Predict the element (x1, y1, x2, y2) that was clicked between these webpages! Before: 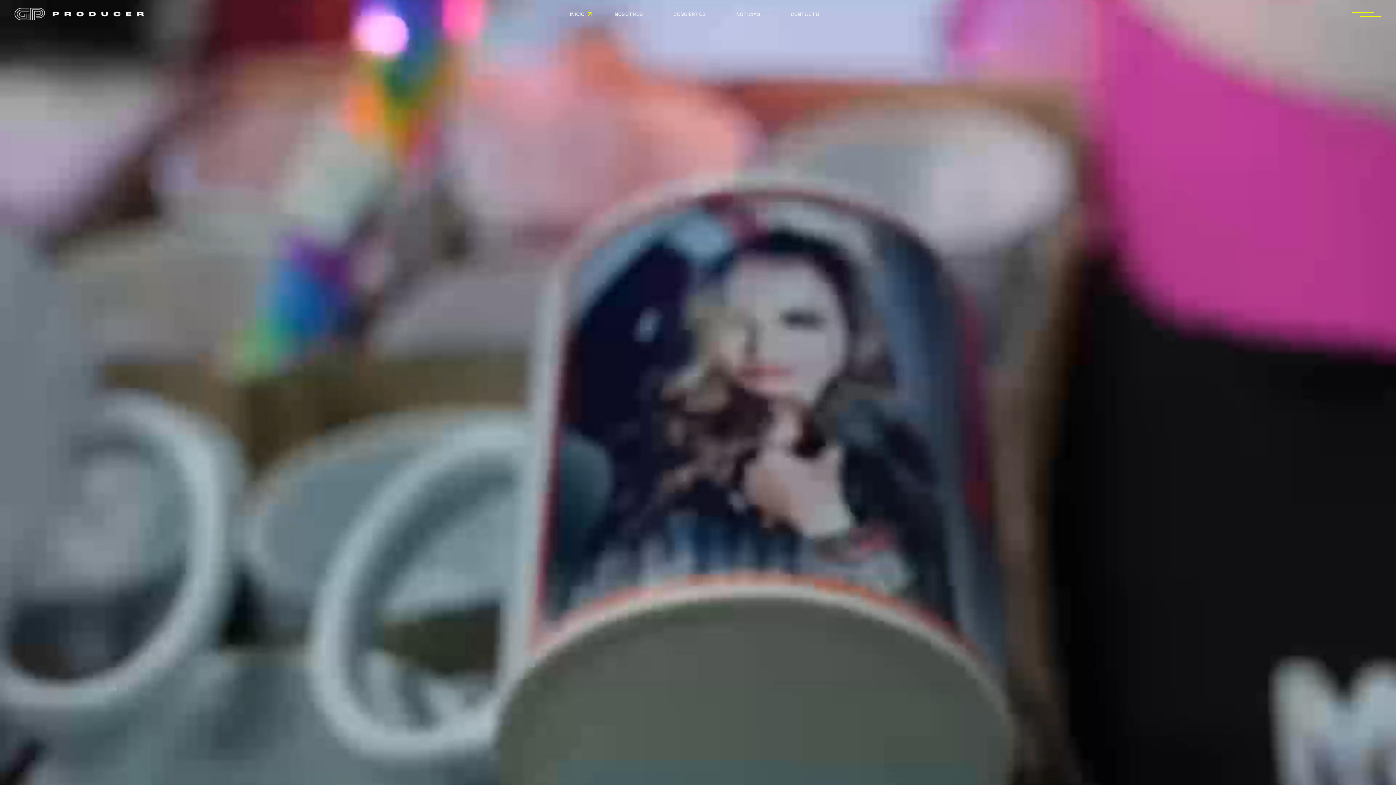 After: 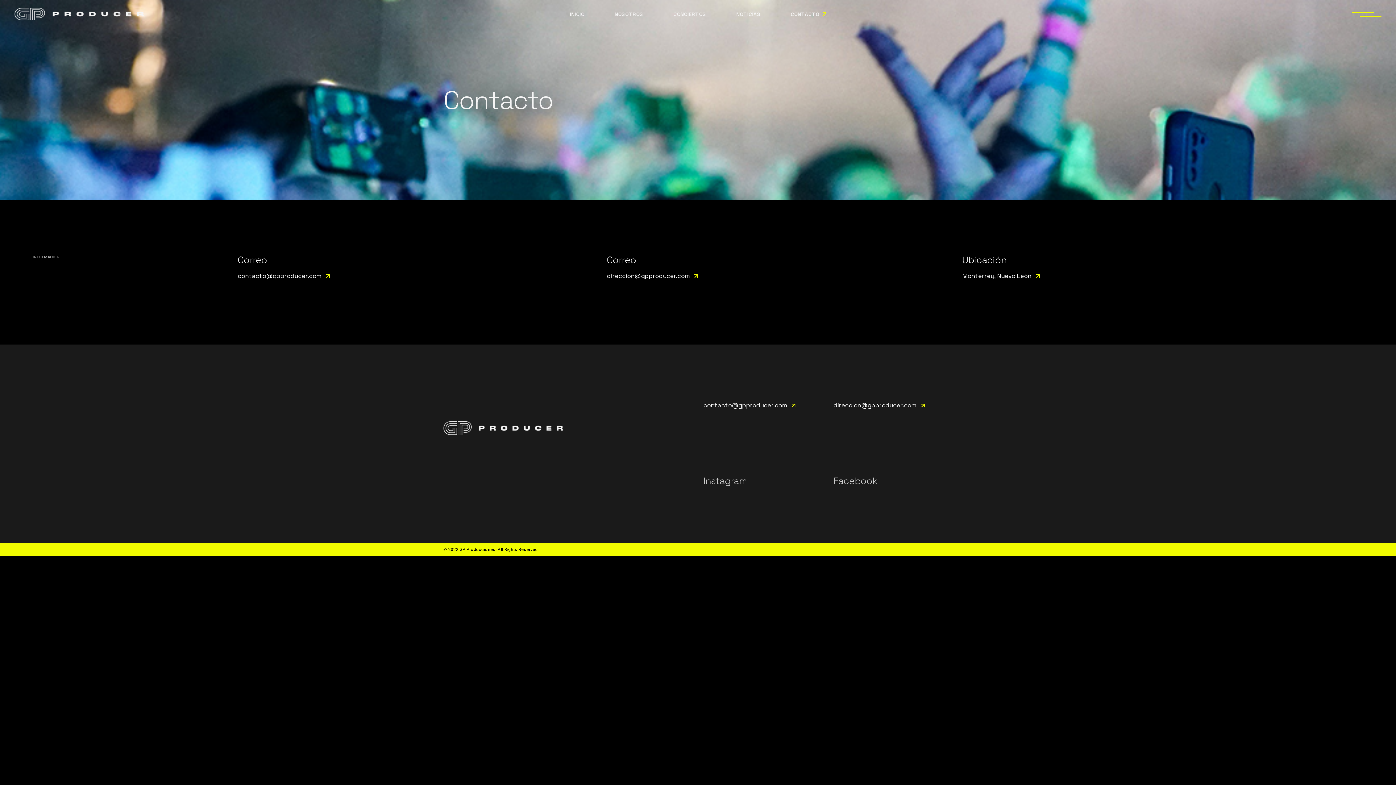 Action: bbox: (790, 0, 826, 28) label: CONTACTO